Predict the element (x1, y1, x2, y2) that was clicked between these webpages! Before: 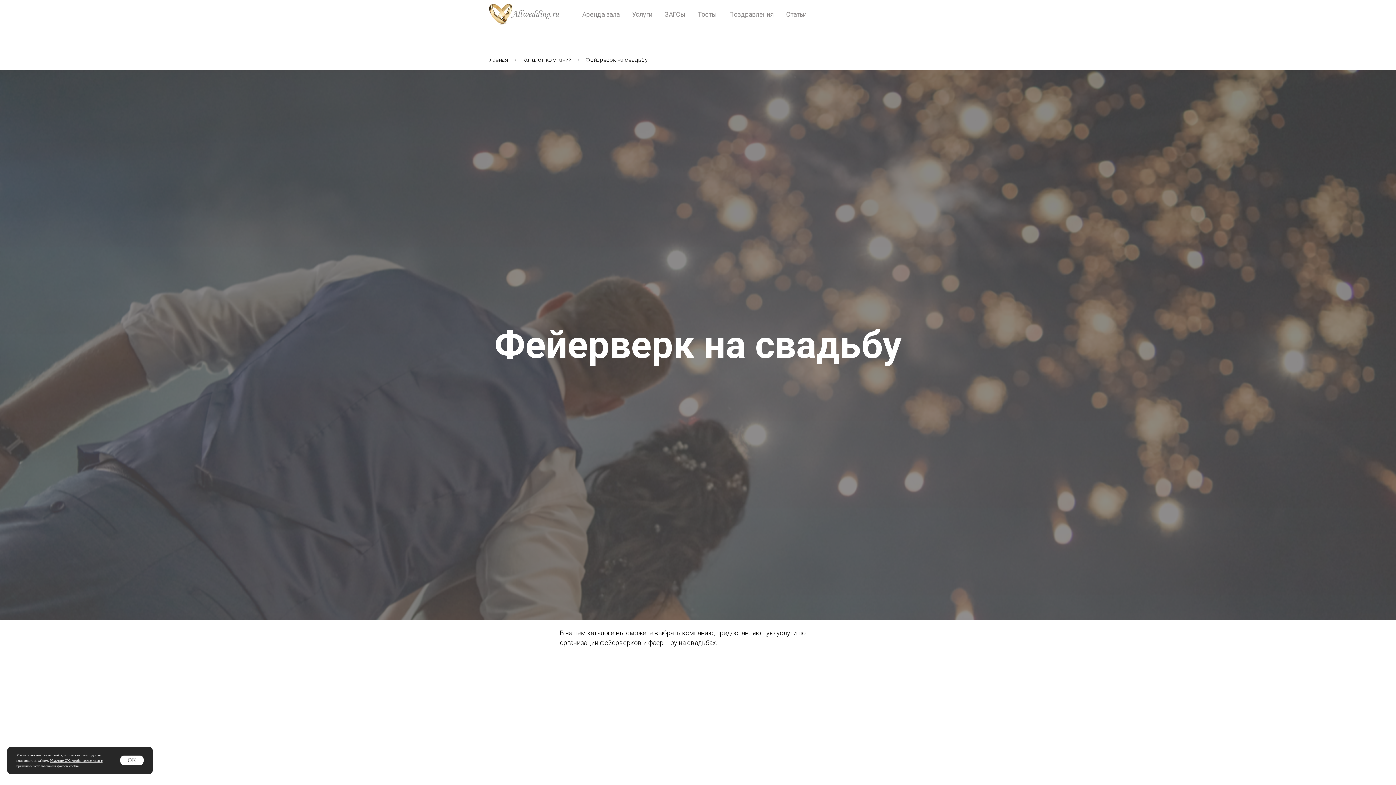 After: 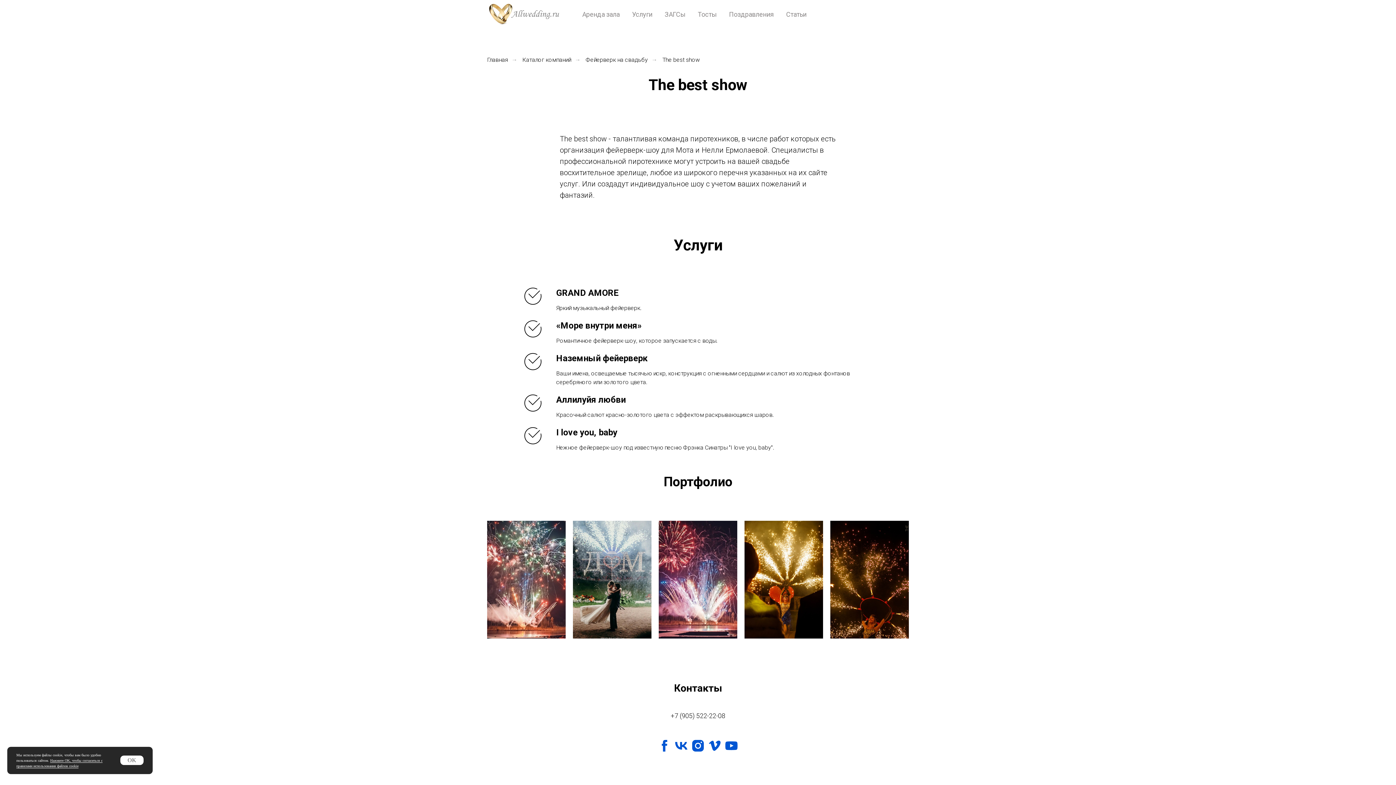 Action: label: The best show
The best show - талантливая команда профессионалов, специалисты которой могут создать индивидуальное шоу для вашей свадьбе с учетом ваших пожеланий и фантазий. bbox: (705, 666, 909, 848)